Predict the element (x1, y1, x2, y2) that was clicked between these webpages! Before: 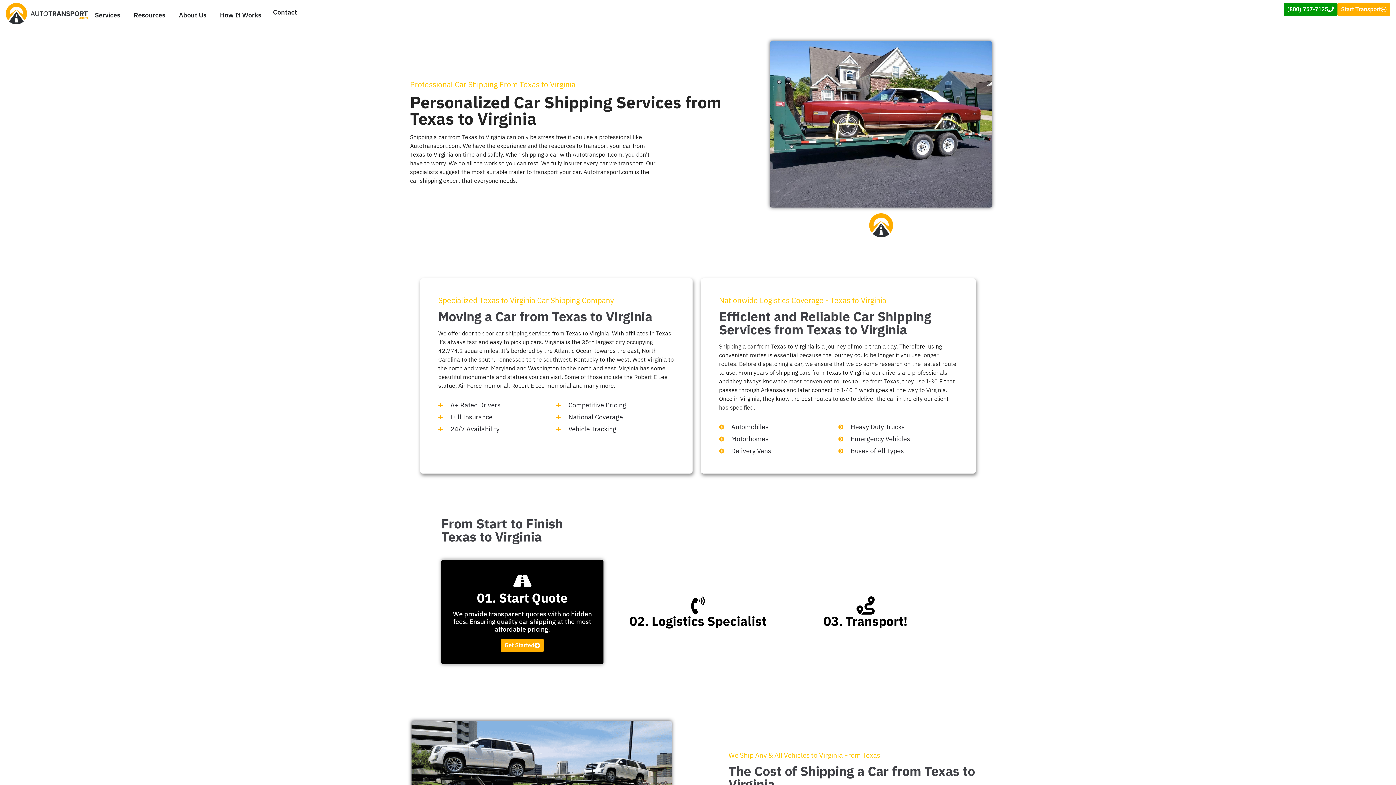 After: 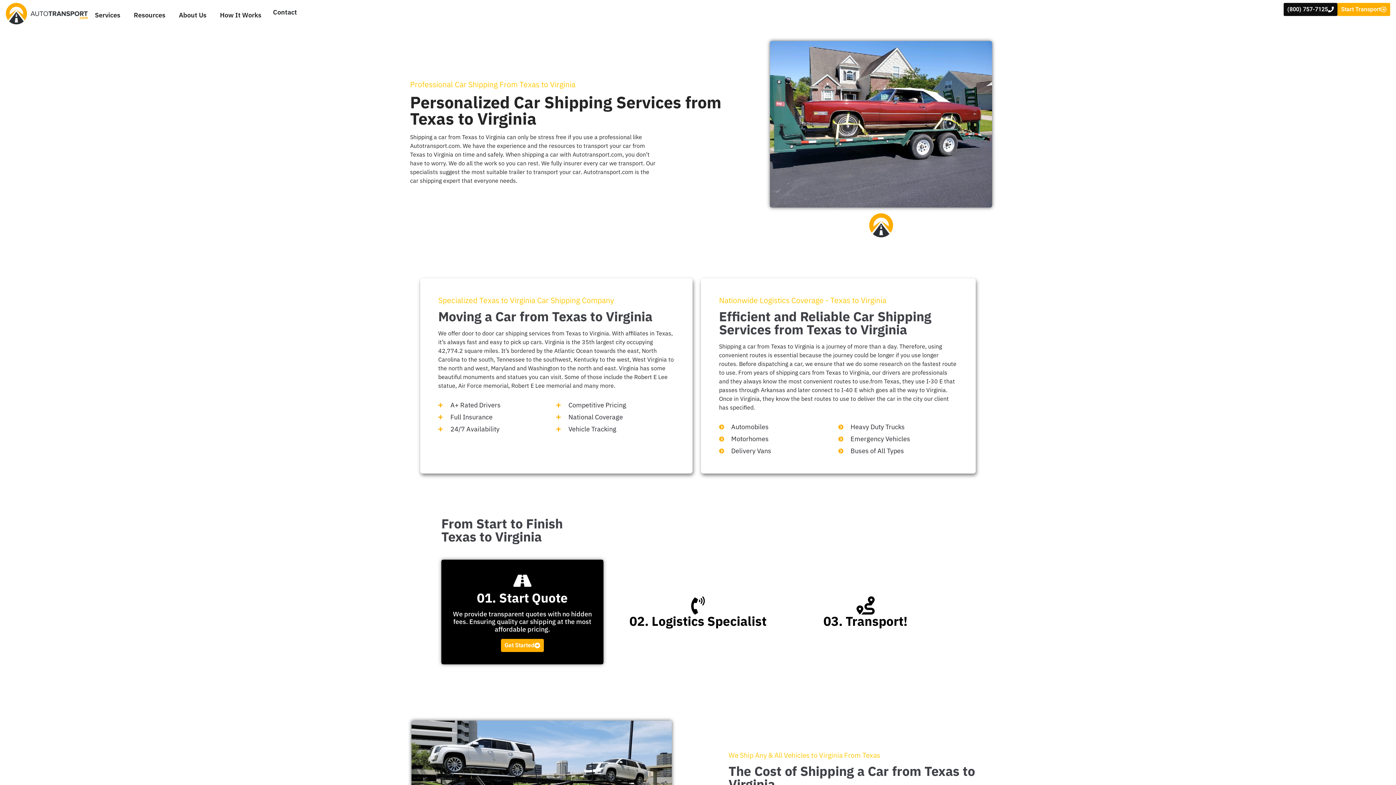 Action: label: (800) 757-7125 bbox: (1284, 2, 1337, 16)